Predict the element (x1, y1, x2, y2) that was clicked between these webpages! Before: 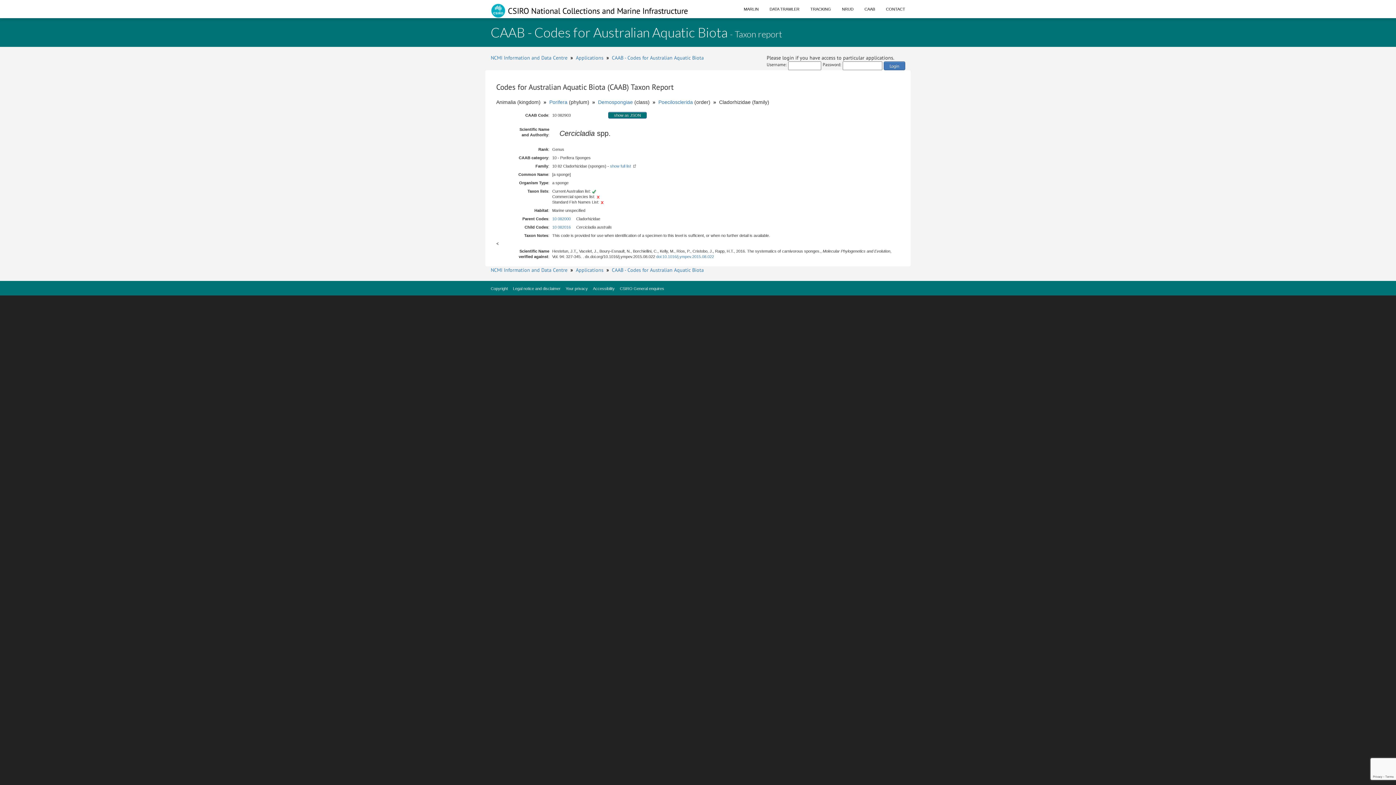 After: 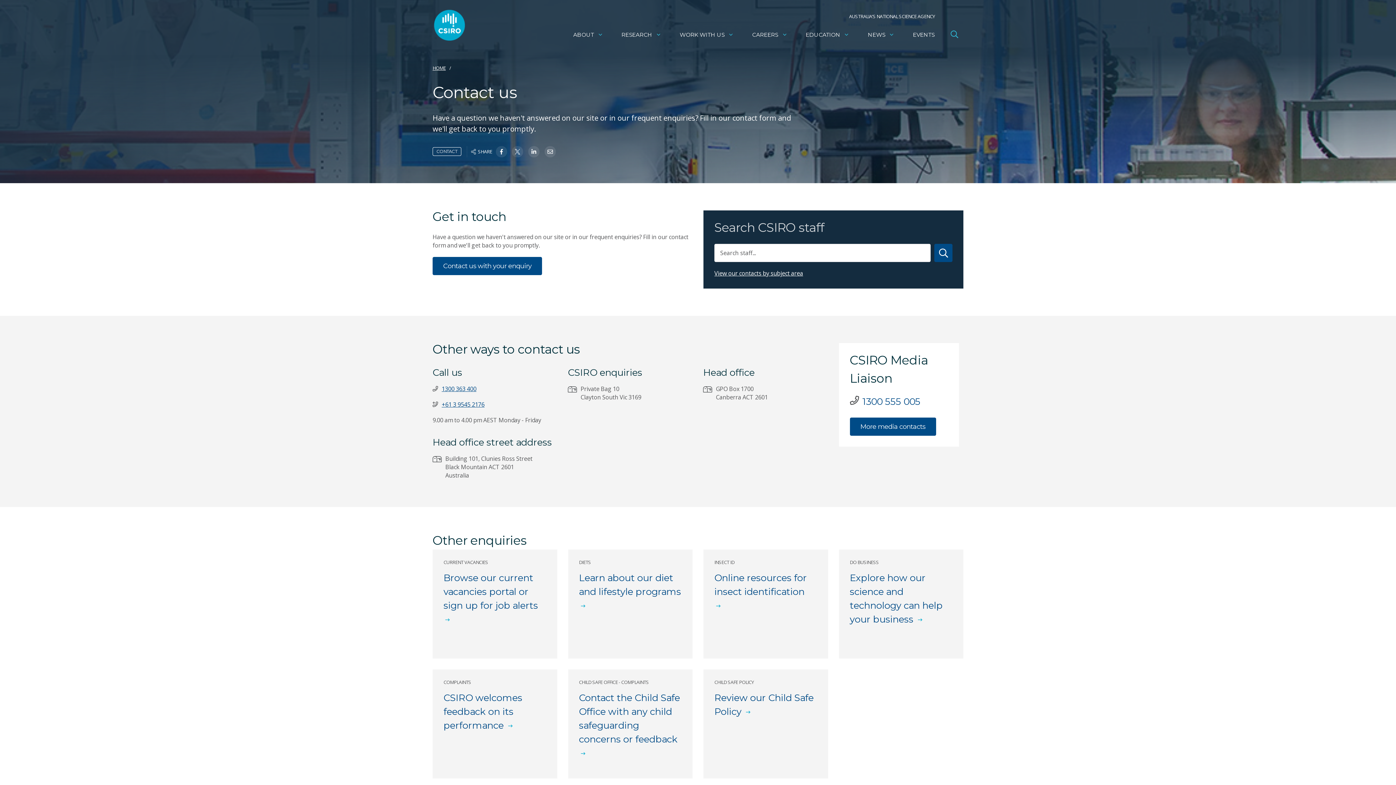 Action: label: CSIRO General enquires bbox: (620, 286, 664, 290)